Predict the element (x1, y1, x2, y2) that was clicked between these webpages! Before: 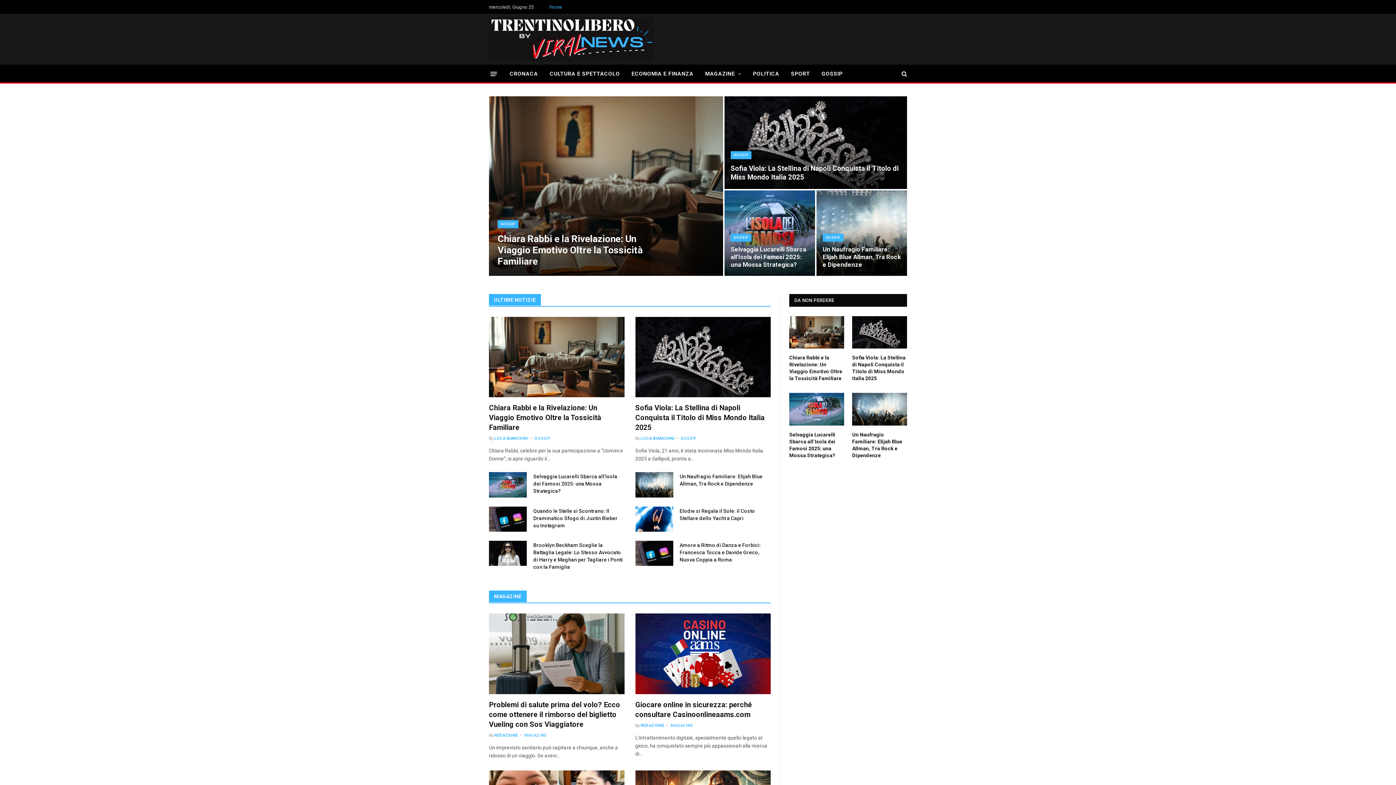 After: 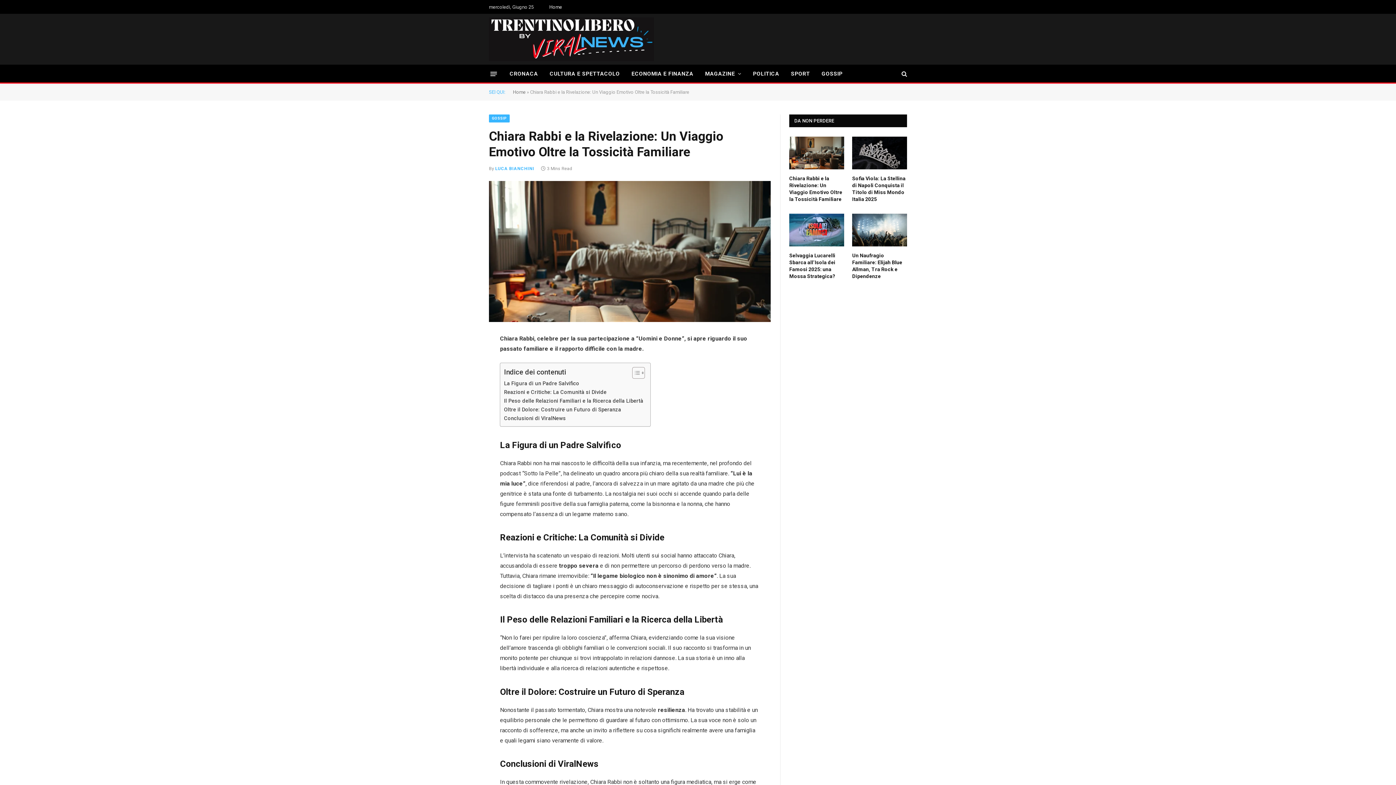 Action: label: Chiara Rabbi e la Rivelazione: Un Viaggio Emotivo Oltre la Tossicità Familiare bbox: (789, 354, 844, 382)